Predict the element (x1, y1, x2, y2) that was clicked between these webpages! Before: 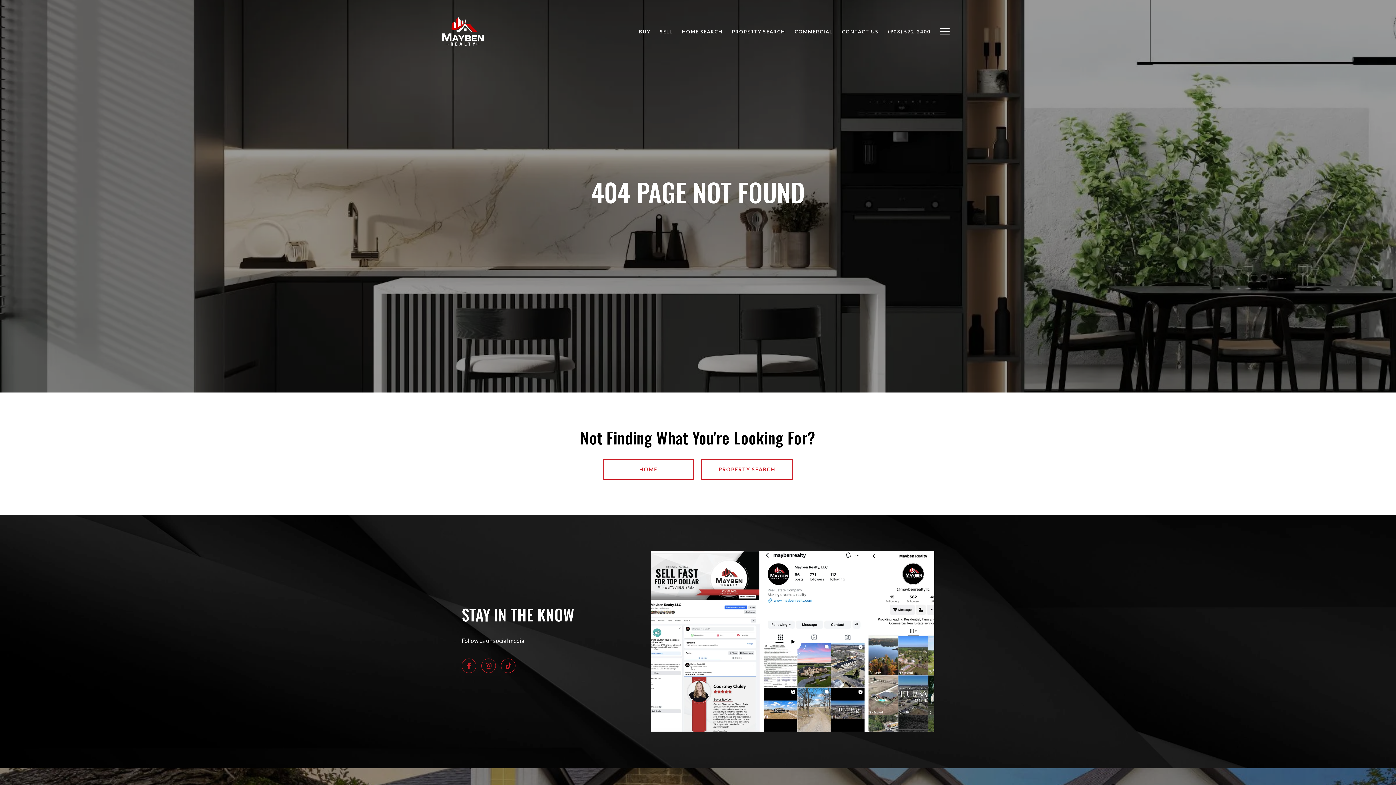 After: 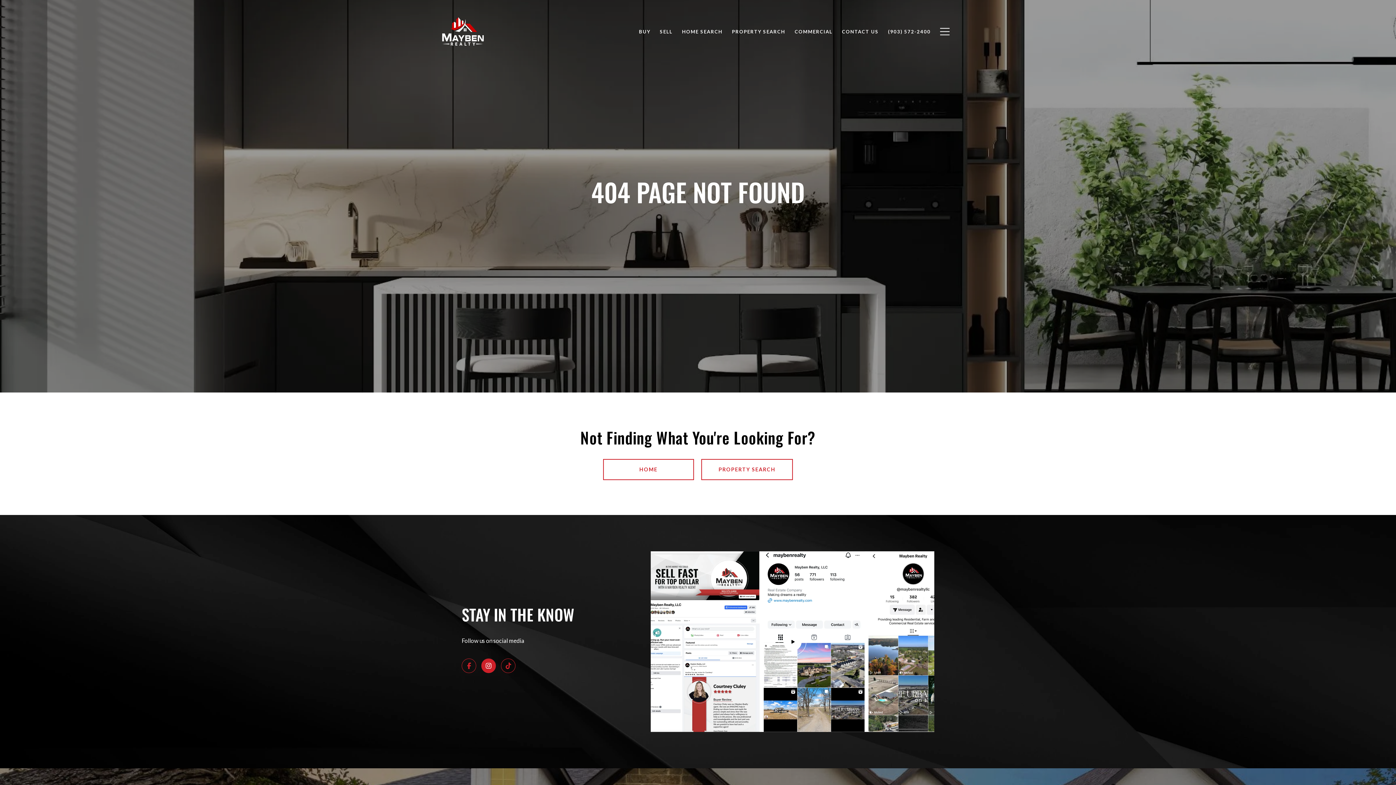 Action: bbox: (481, 658, 496, 673) label: INSTAGRAM